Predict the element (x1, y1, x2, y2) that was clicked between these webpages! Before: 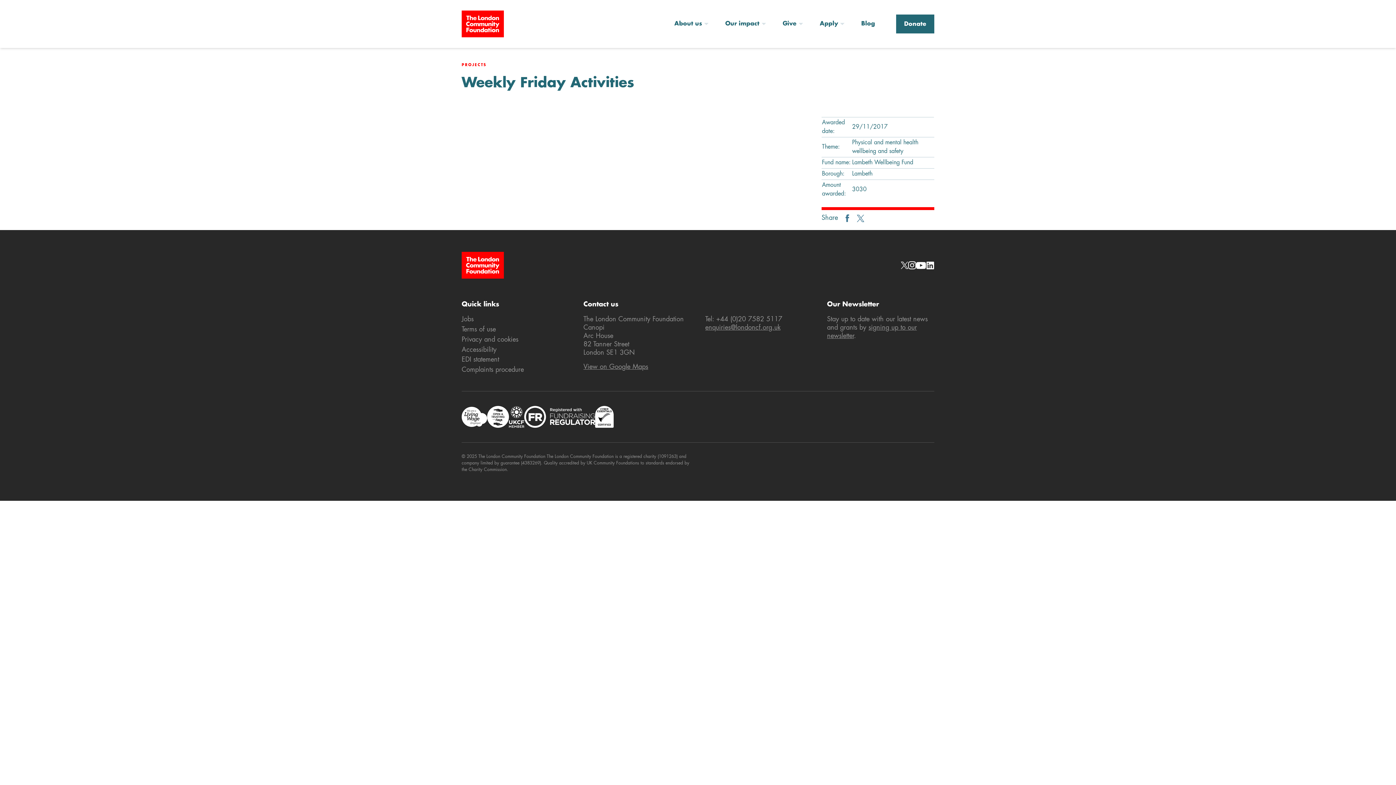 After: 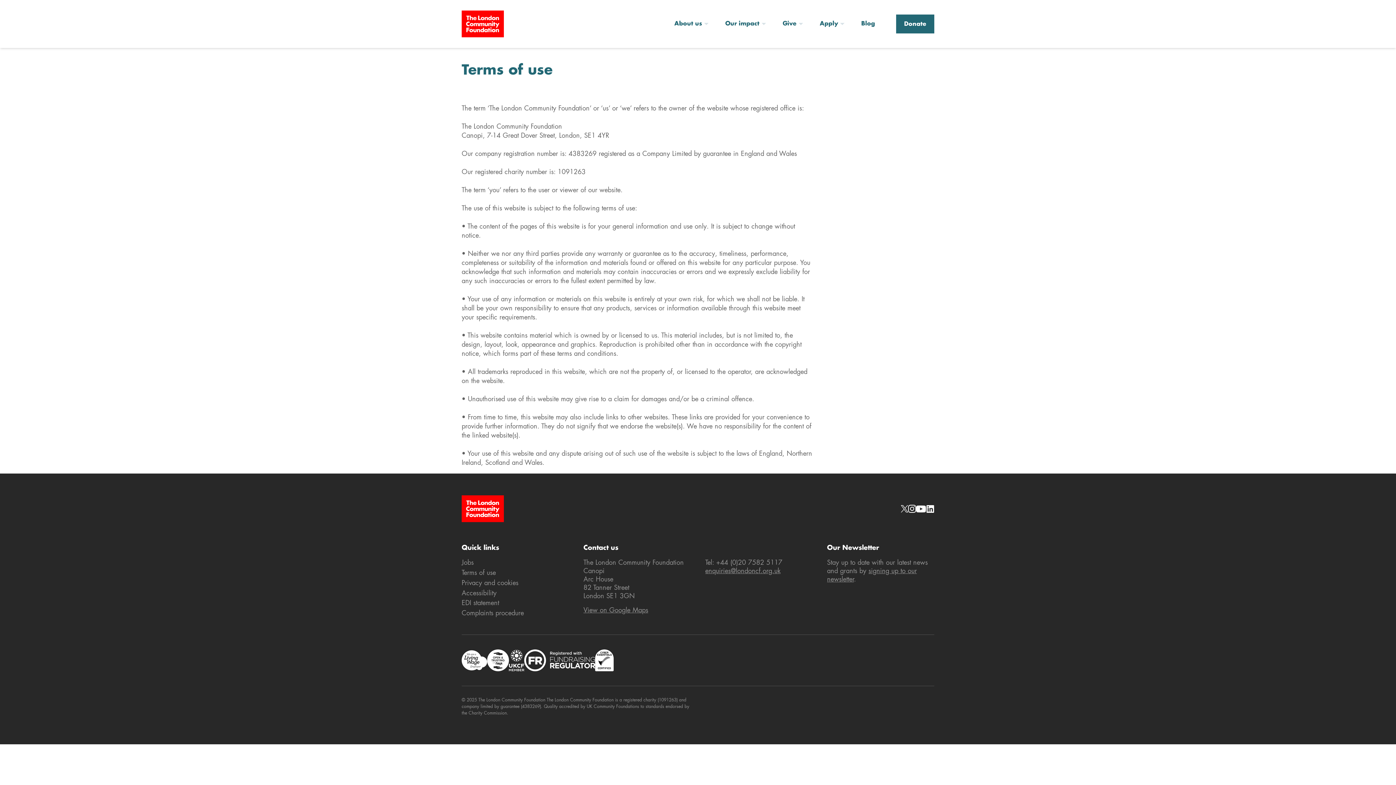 Action: bbox: (461, 326, 496, 333) label: Terms of use